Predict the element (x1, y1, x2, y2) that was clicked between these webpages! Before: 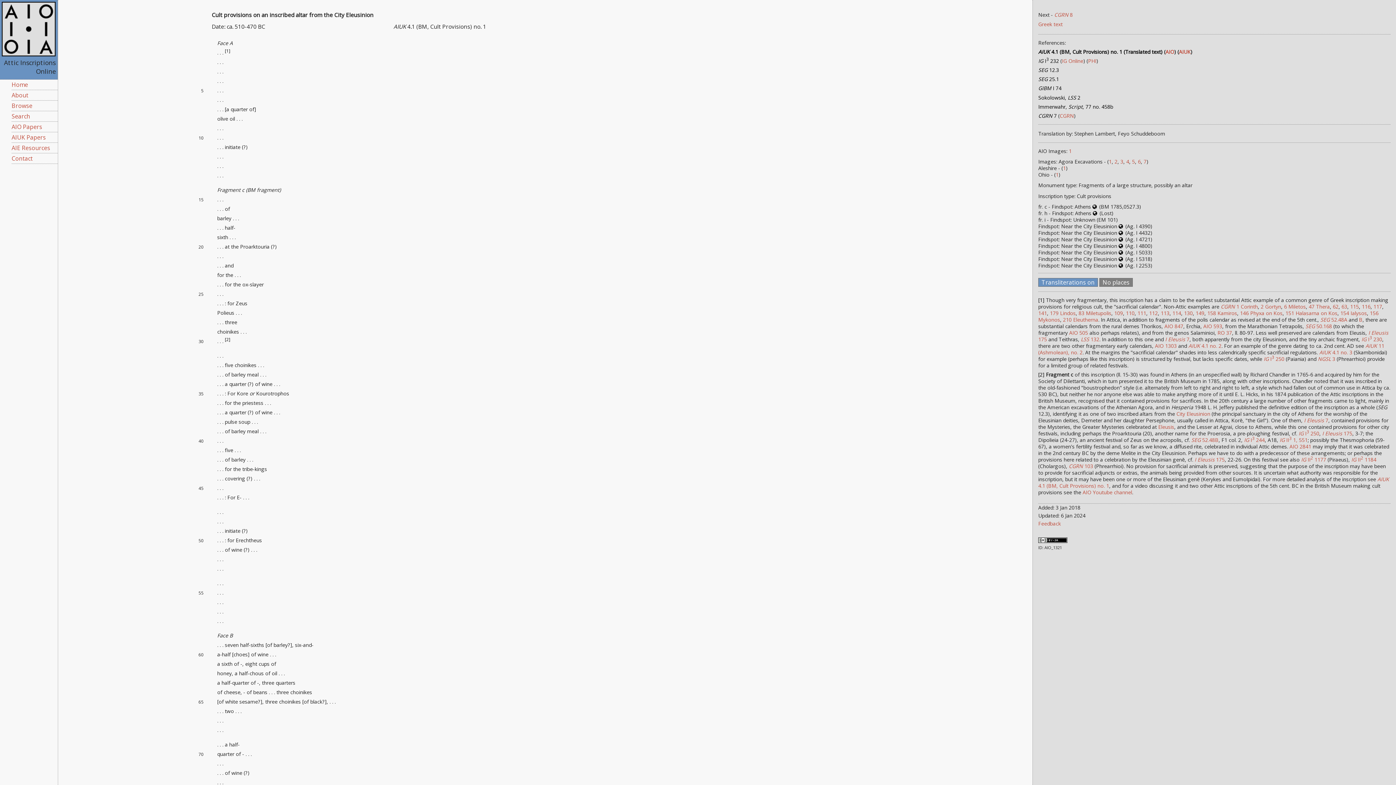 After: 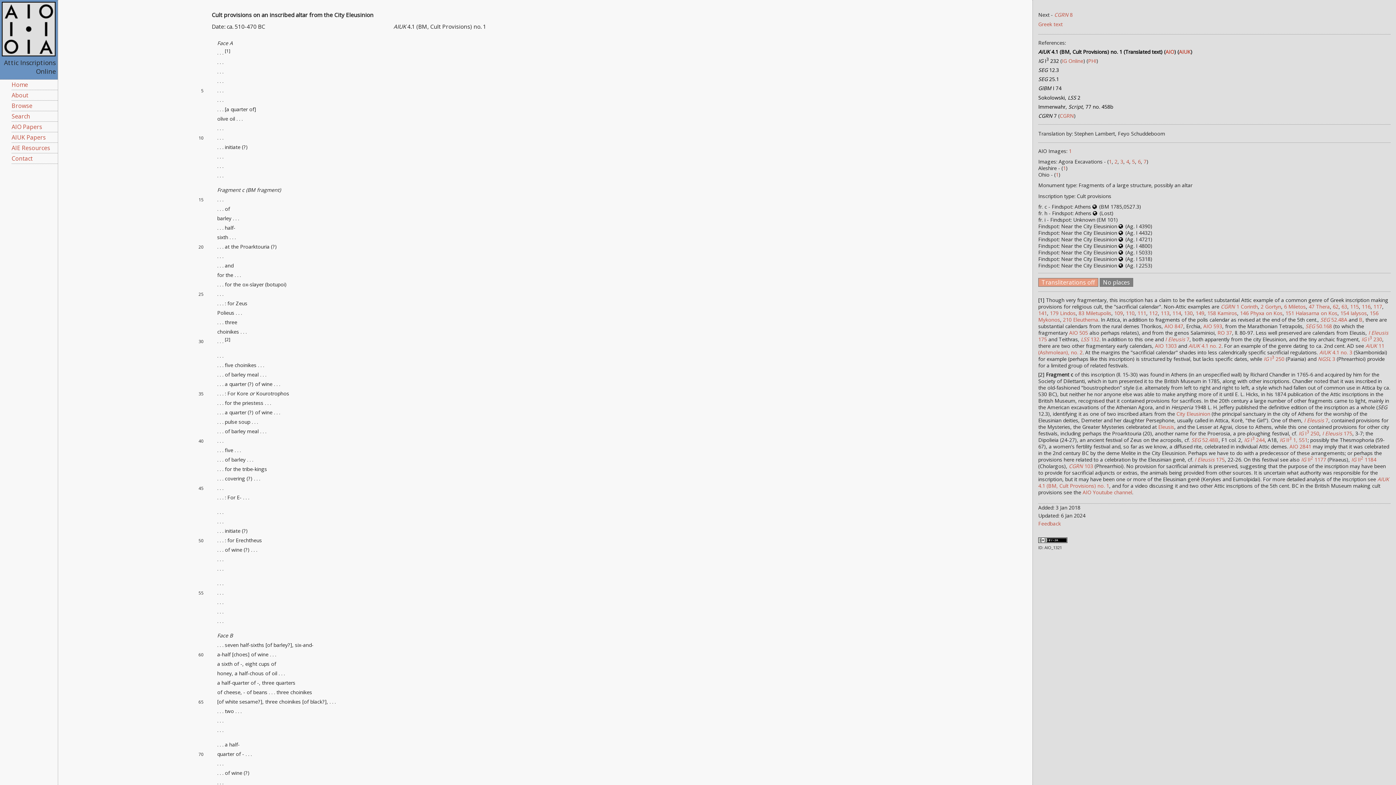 Action: label: Transliterations on bbox: (1038, 278, 1098, 286)